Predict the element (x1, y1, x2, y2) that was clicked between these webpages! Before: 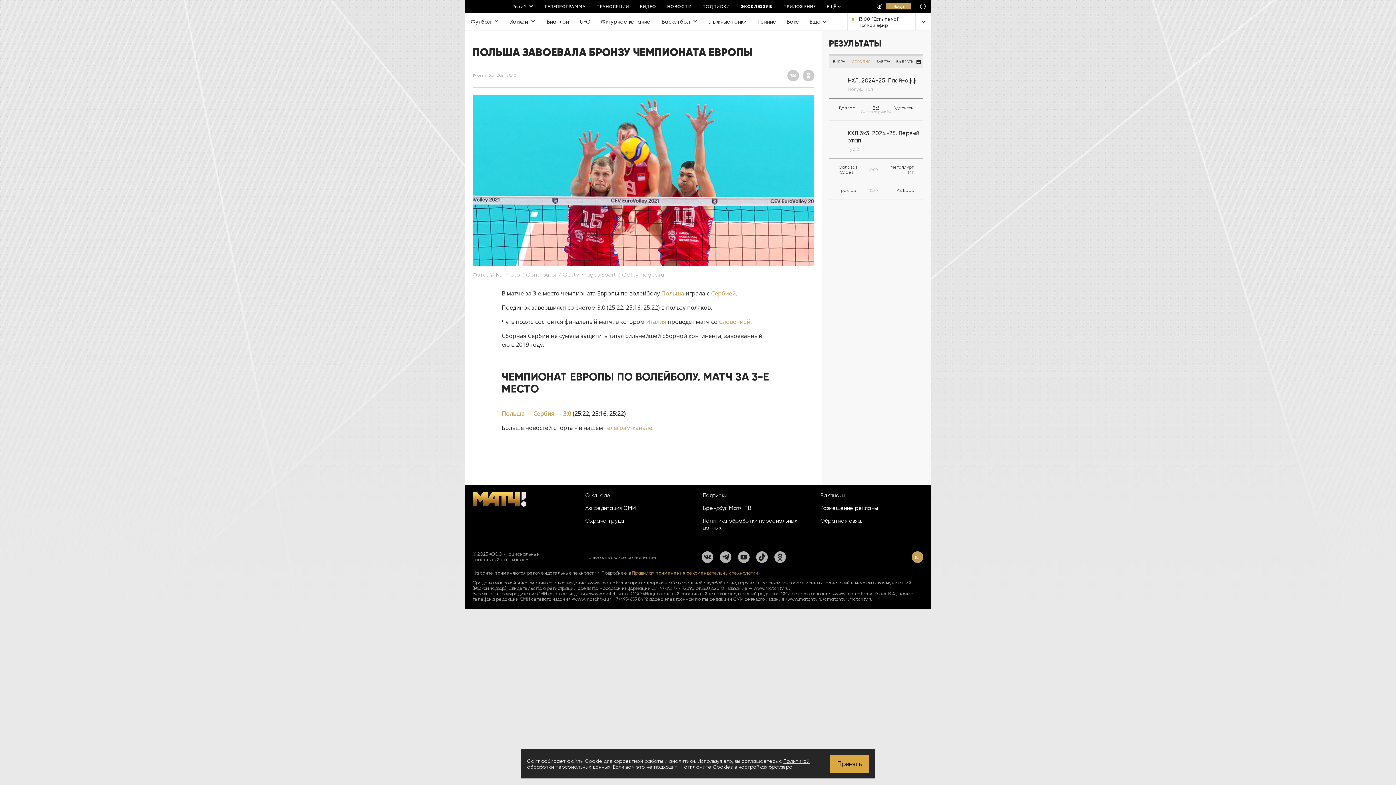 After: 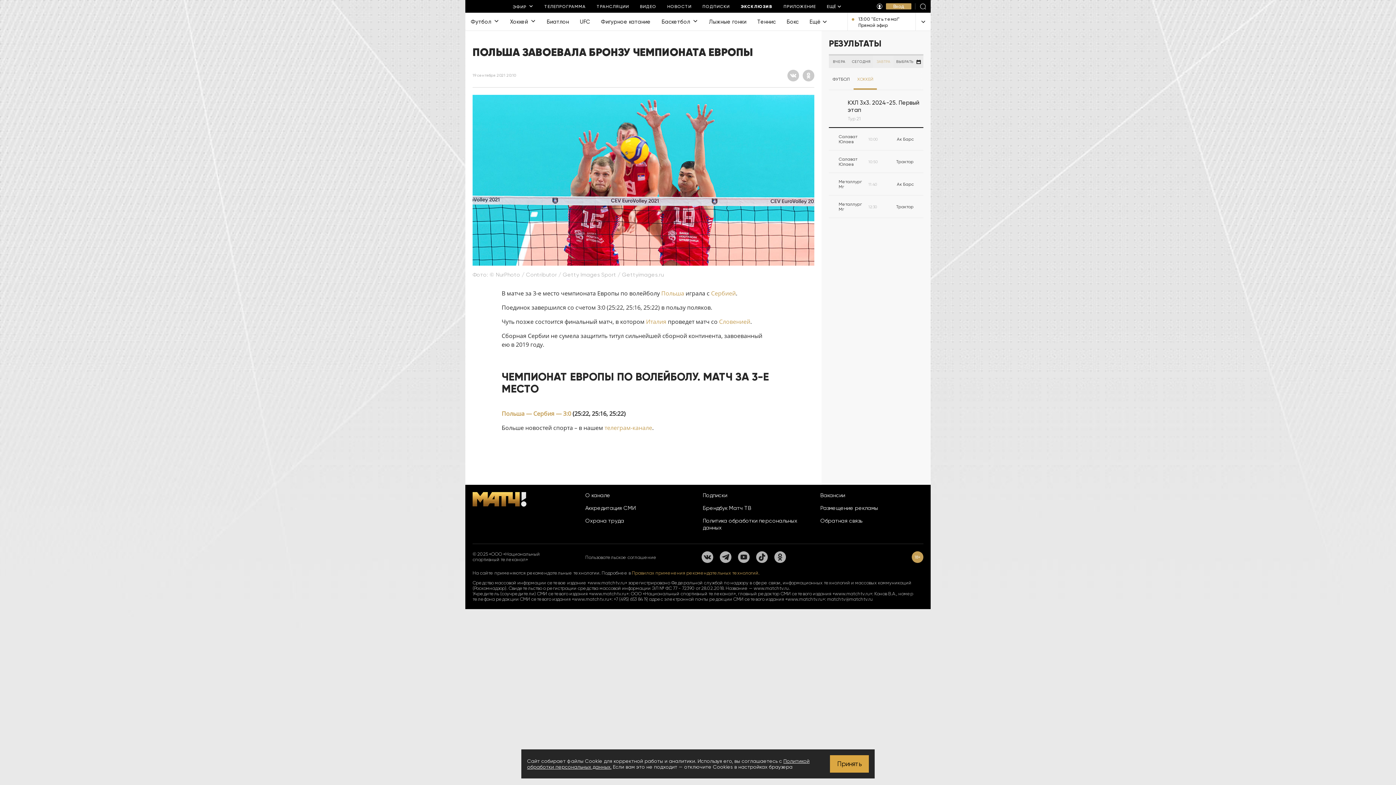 Action: bbox: (873, 55, 893, 68) label: ЗАВТРА